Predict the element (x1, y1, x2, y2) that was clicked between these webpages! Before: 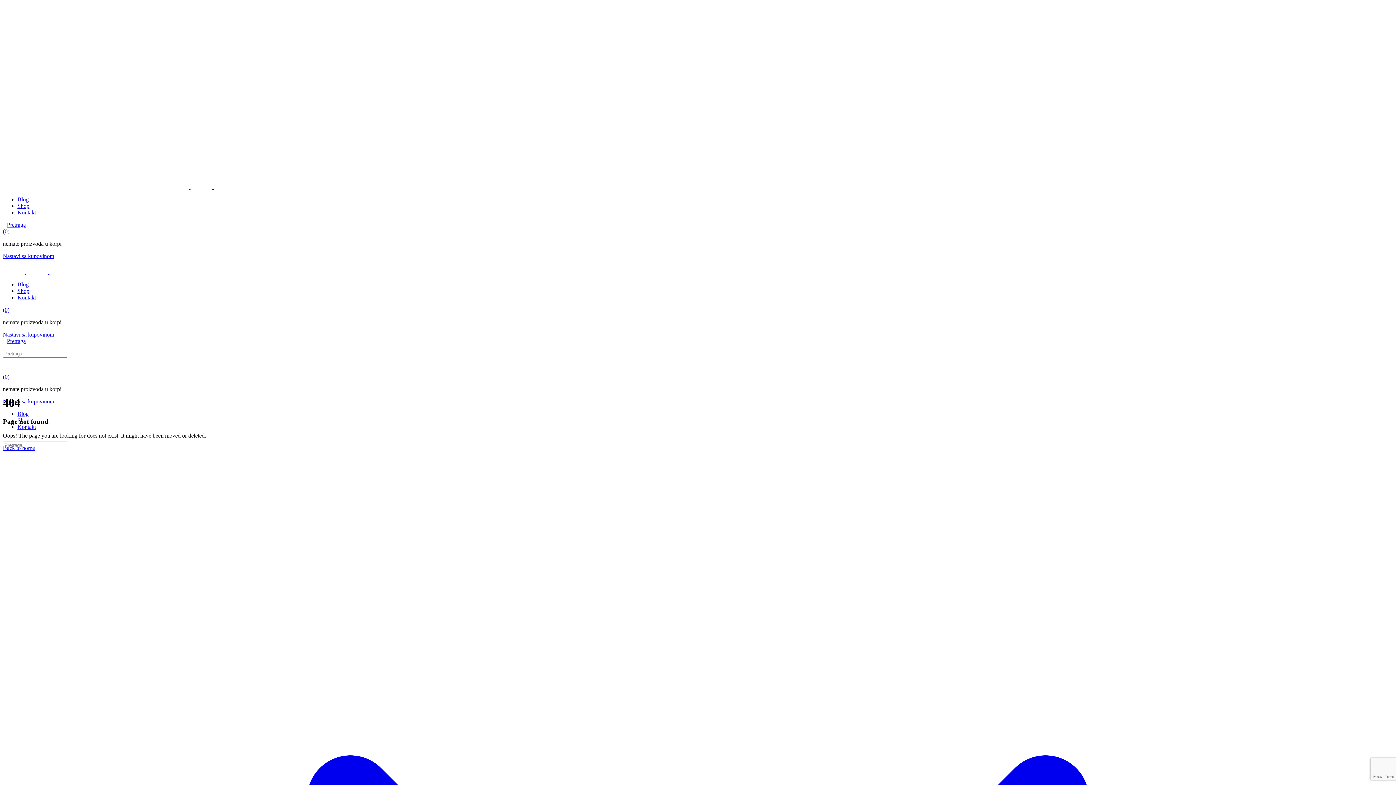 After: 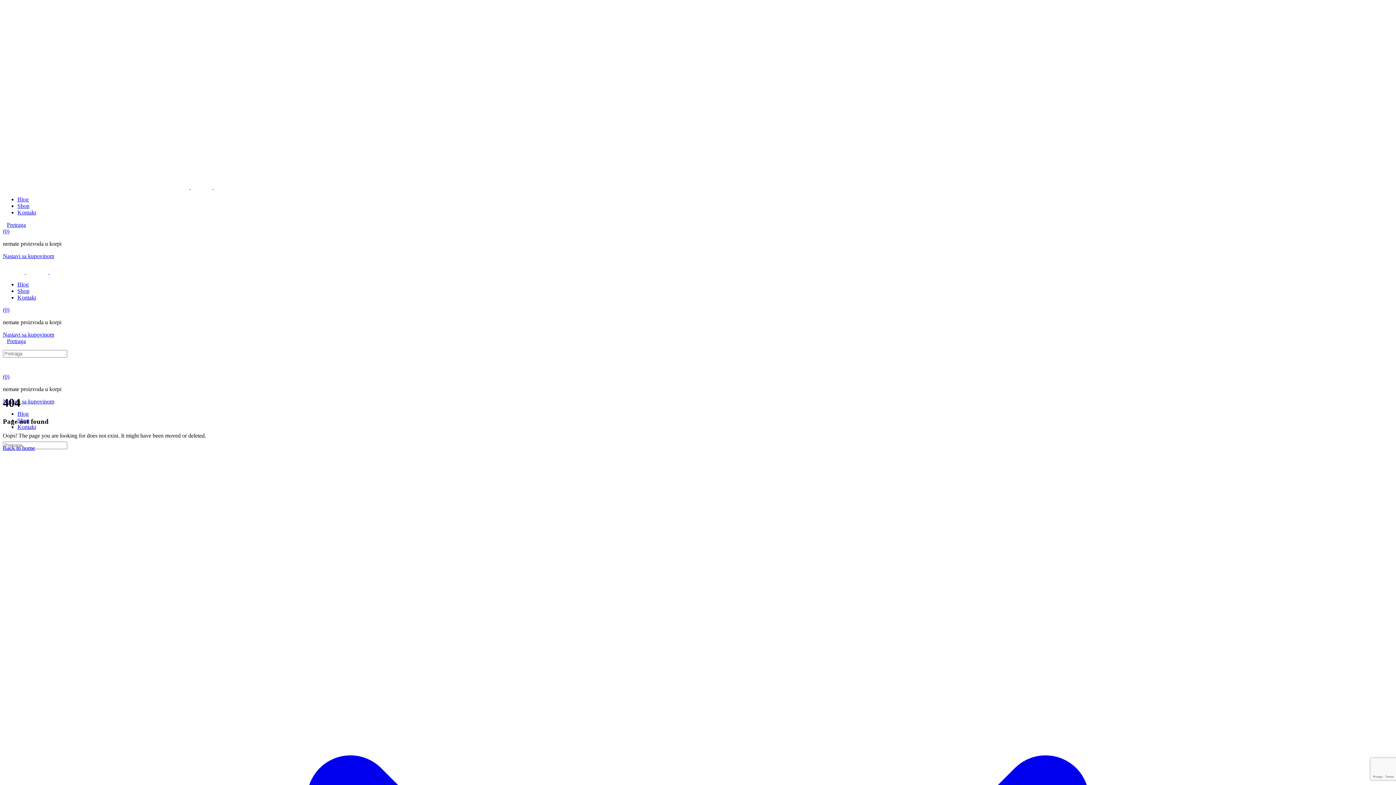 Action: bbox: (2, 306, 9, 313) label: (0)